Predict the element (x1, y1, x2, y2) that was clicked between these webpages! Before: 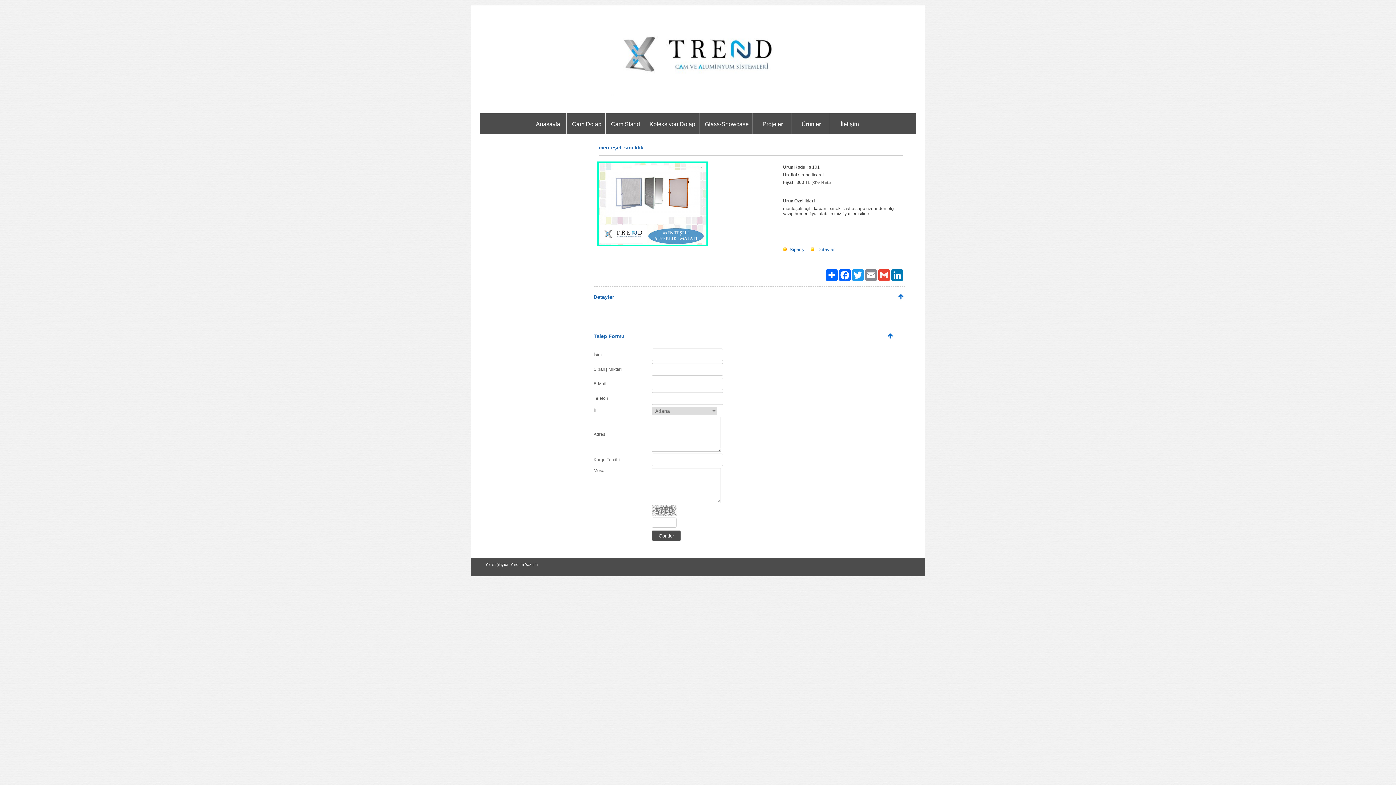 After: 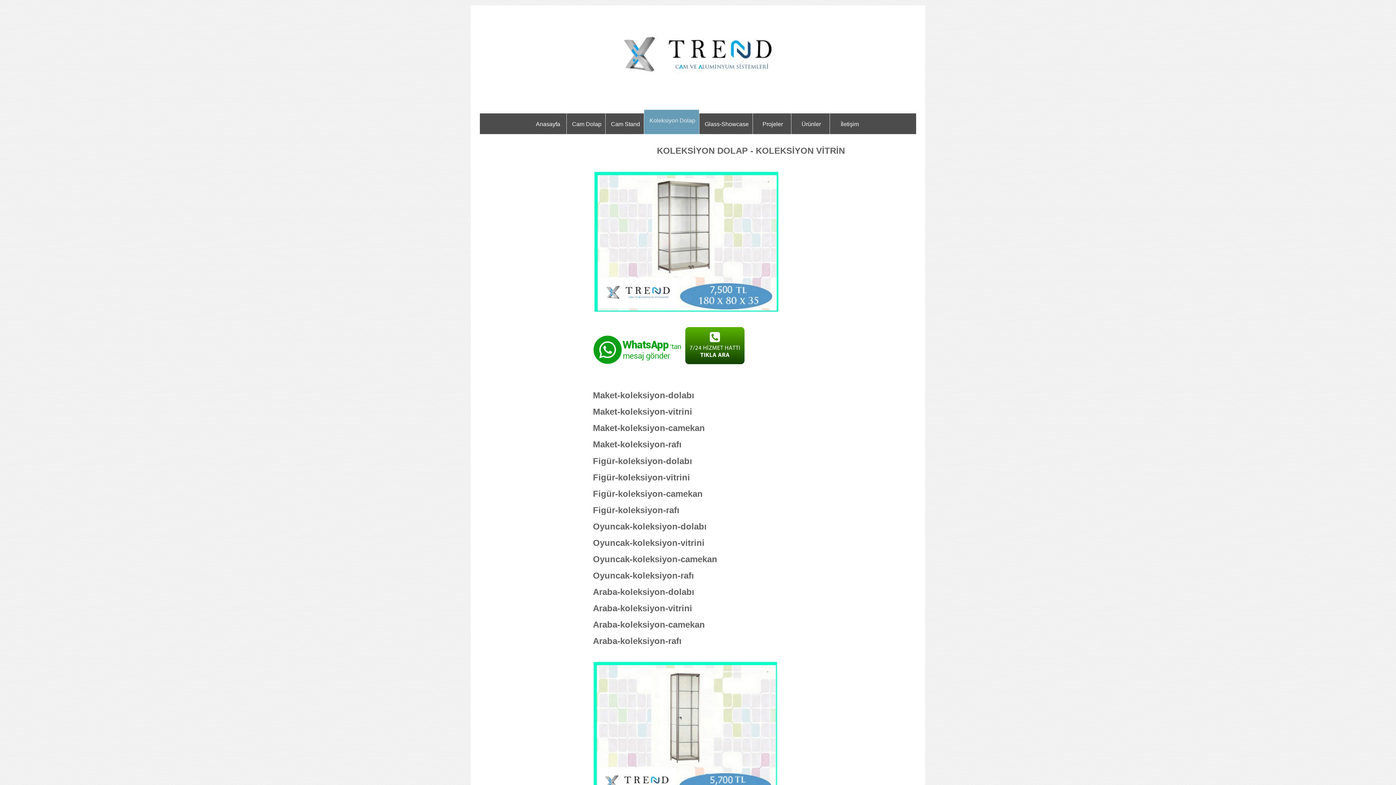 Action: label: Koleksiyon Dolap bbox: (644, 113, 699, 134)